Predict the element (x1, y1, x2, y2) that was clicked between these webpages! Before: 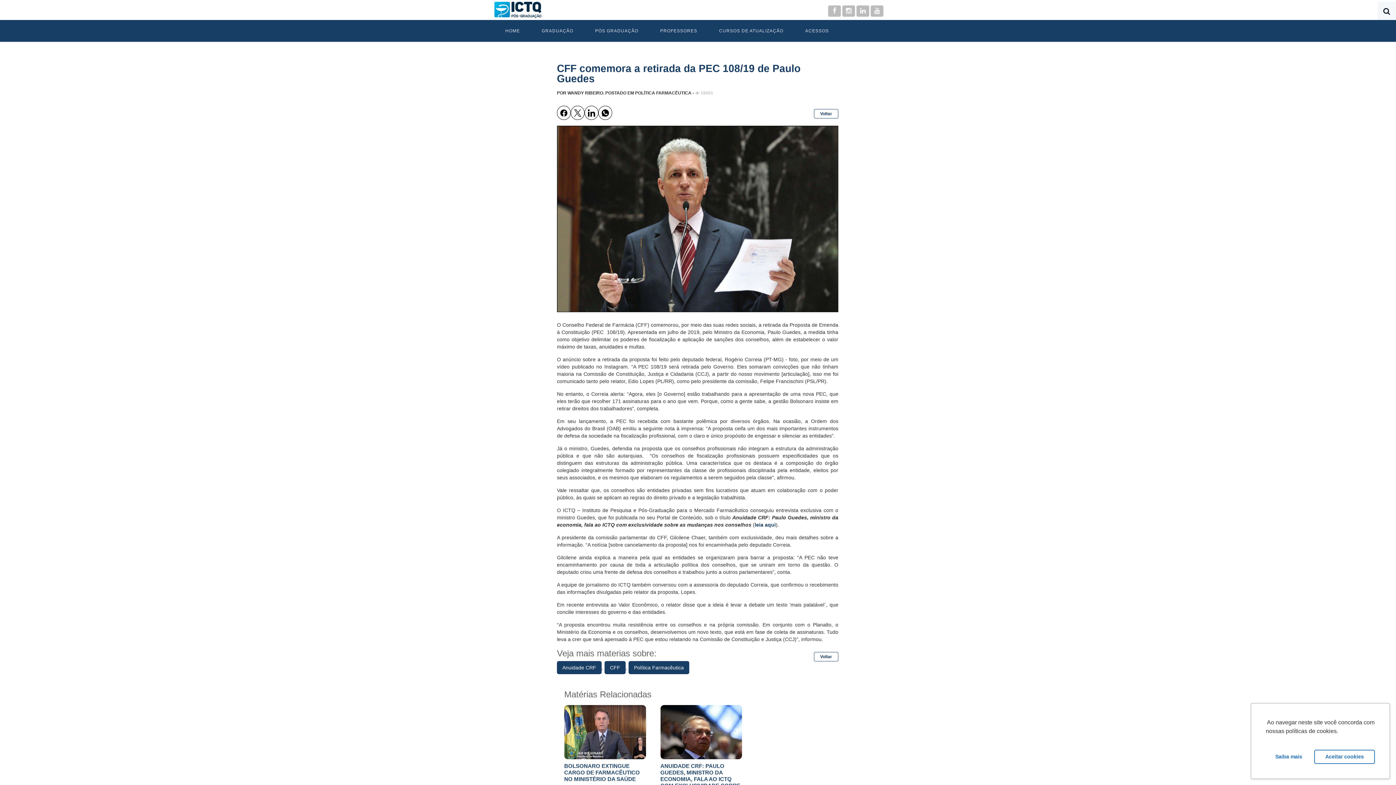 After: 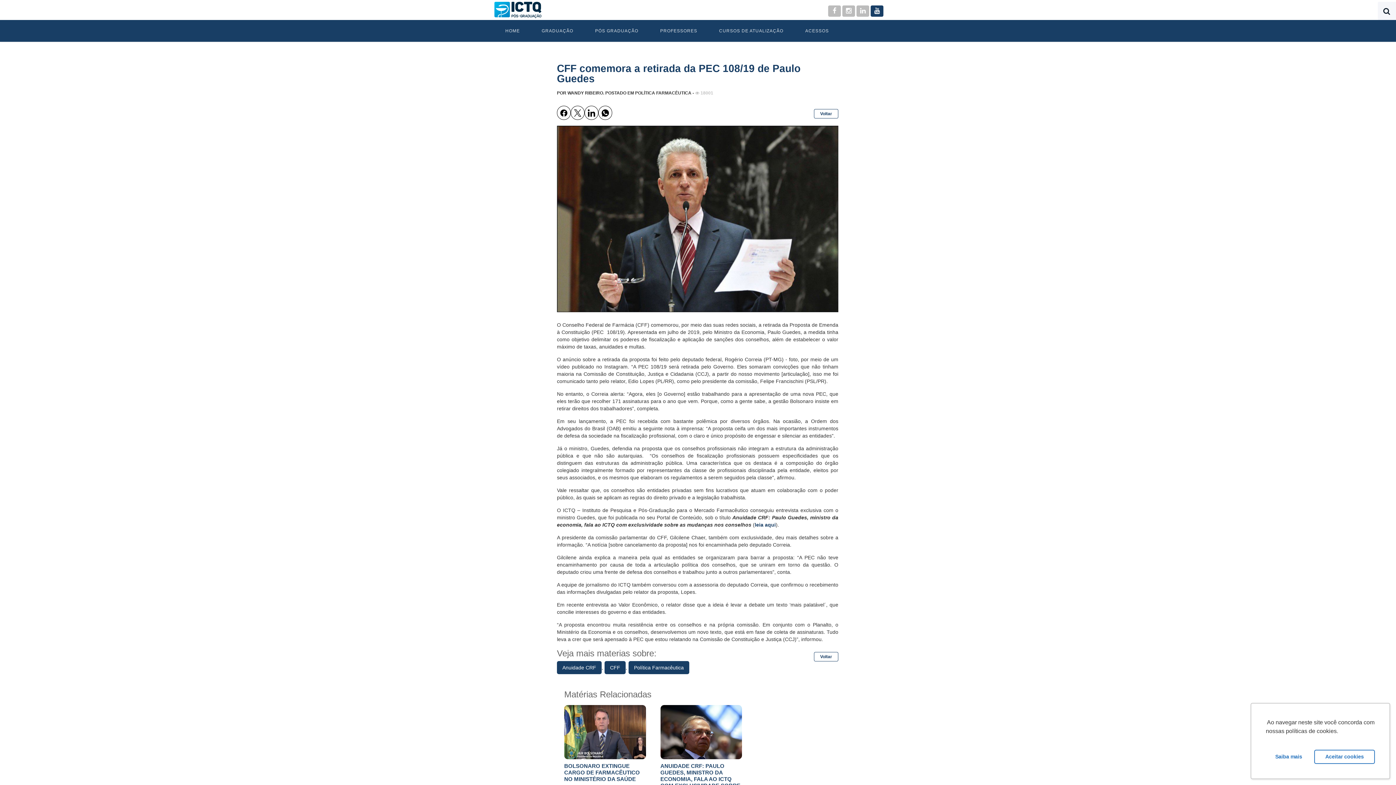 Action: bbox: (870, 8, 883, 14)